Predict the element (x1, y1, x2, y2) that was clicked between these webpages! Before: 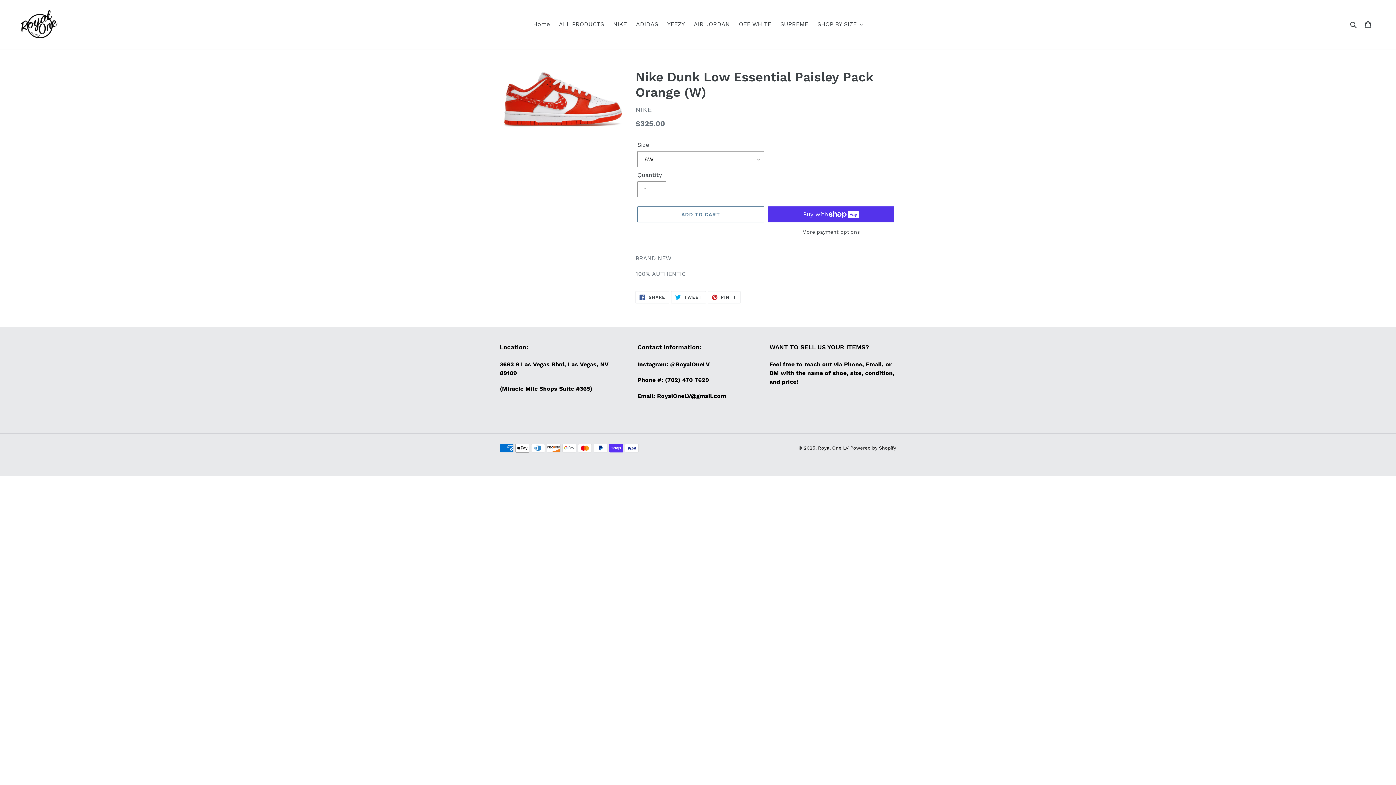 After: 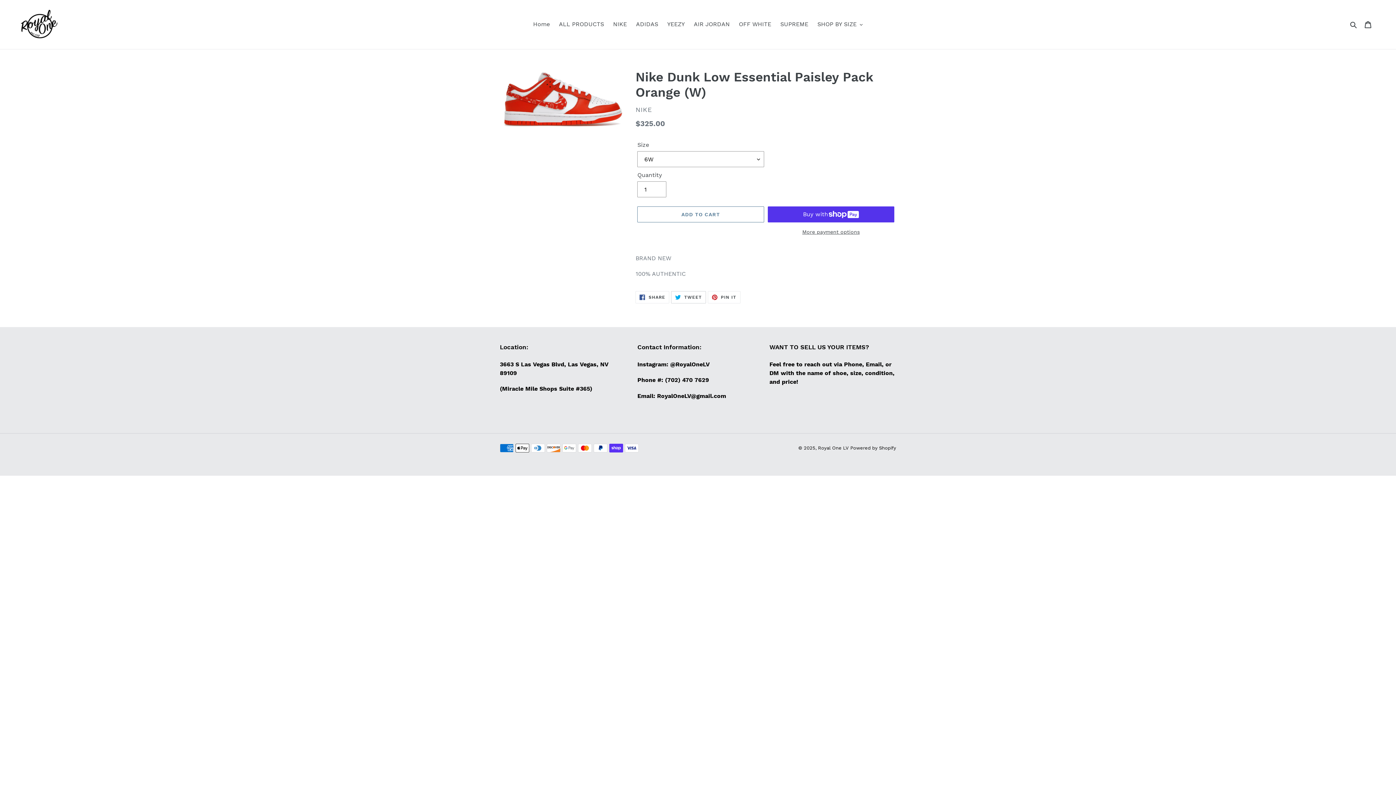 Action: bbox: (671, 291, 706, 303) label:  TWEET
TWEET ON TWITTER